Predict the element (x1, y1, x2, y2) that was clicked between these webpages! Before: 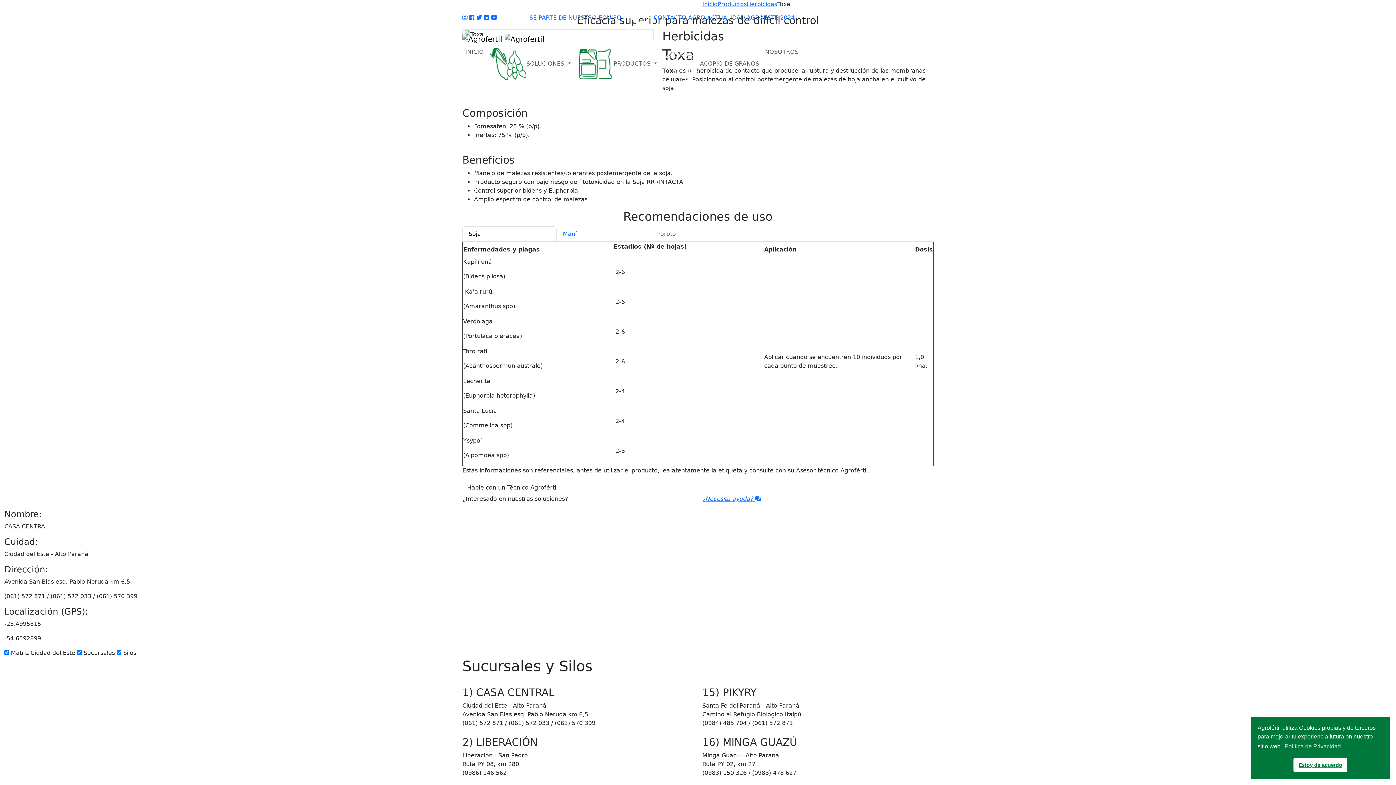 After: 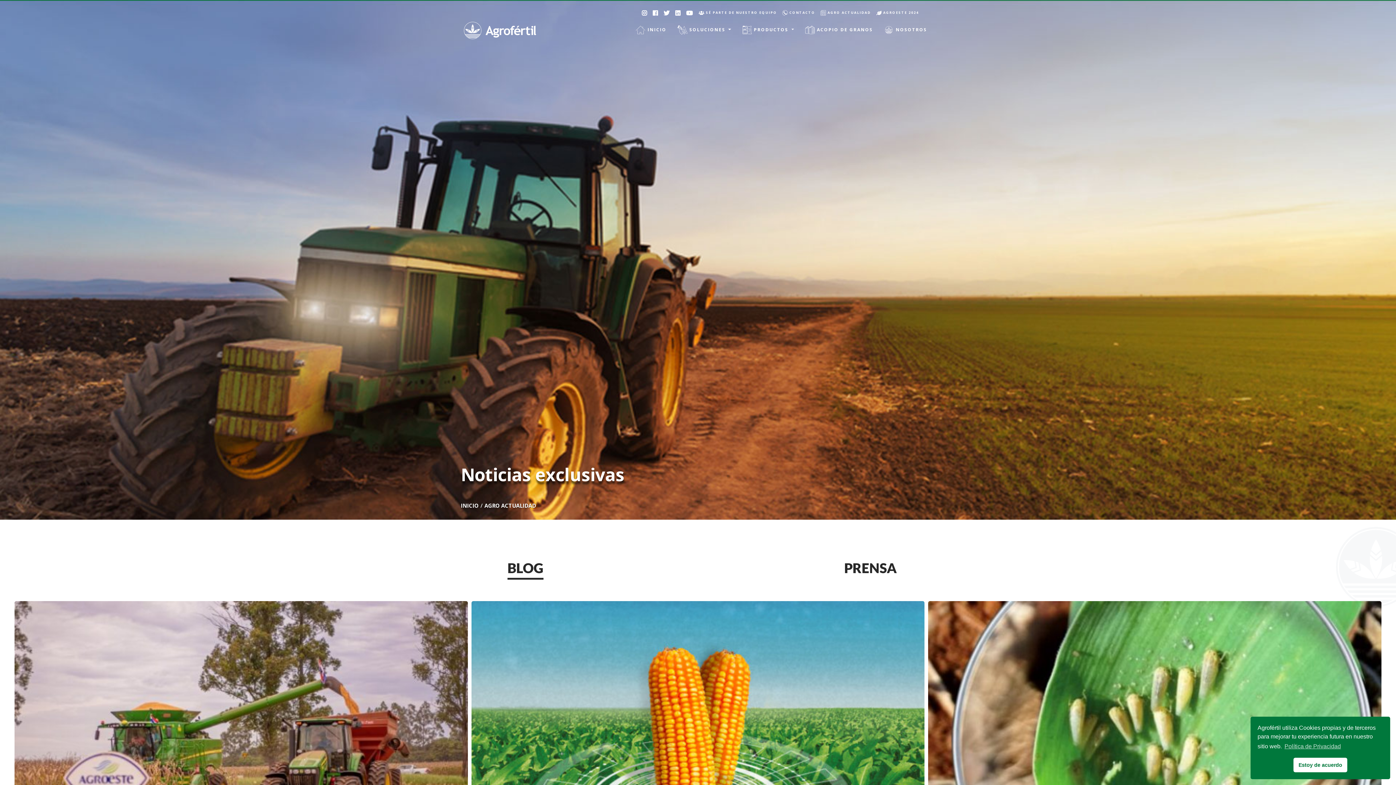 Action: label: AGRO ACTUALIDAD bbox: (688, 14, 745, 21)